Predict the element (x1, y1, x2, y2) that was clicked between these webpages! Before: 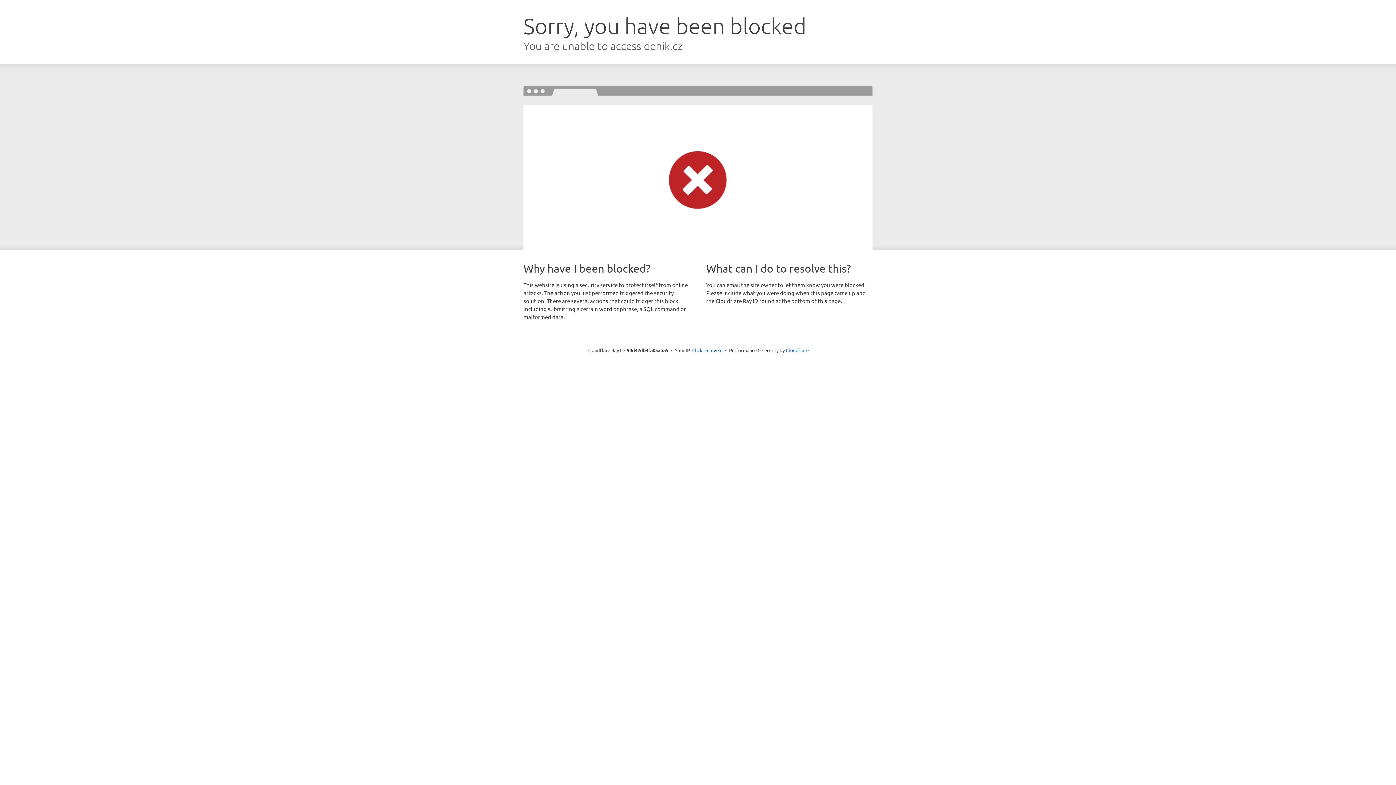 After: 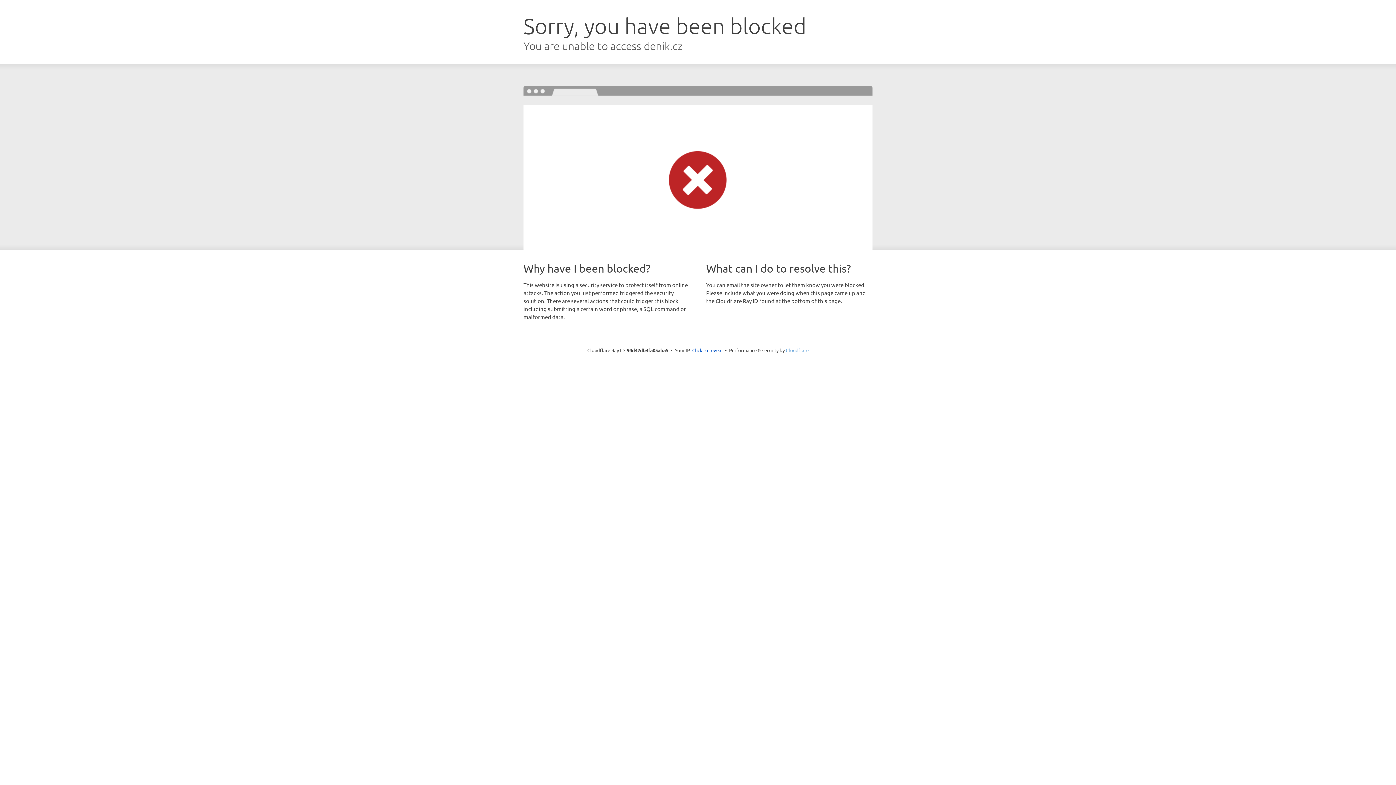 Action: label: Cloudflare bbox: (786, 347, 808, 353)